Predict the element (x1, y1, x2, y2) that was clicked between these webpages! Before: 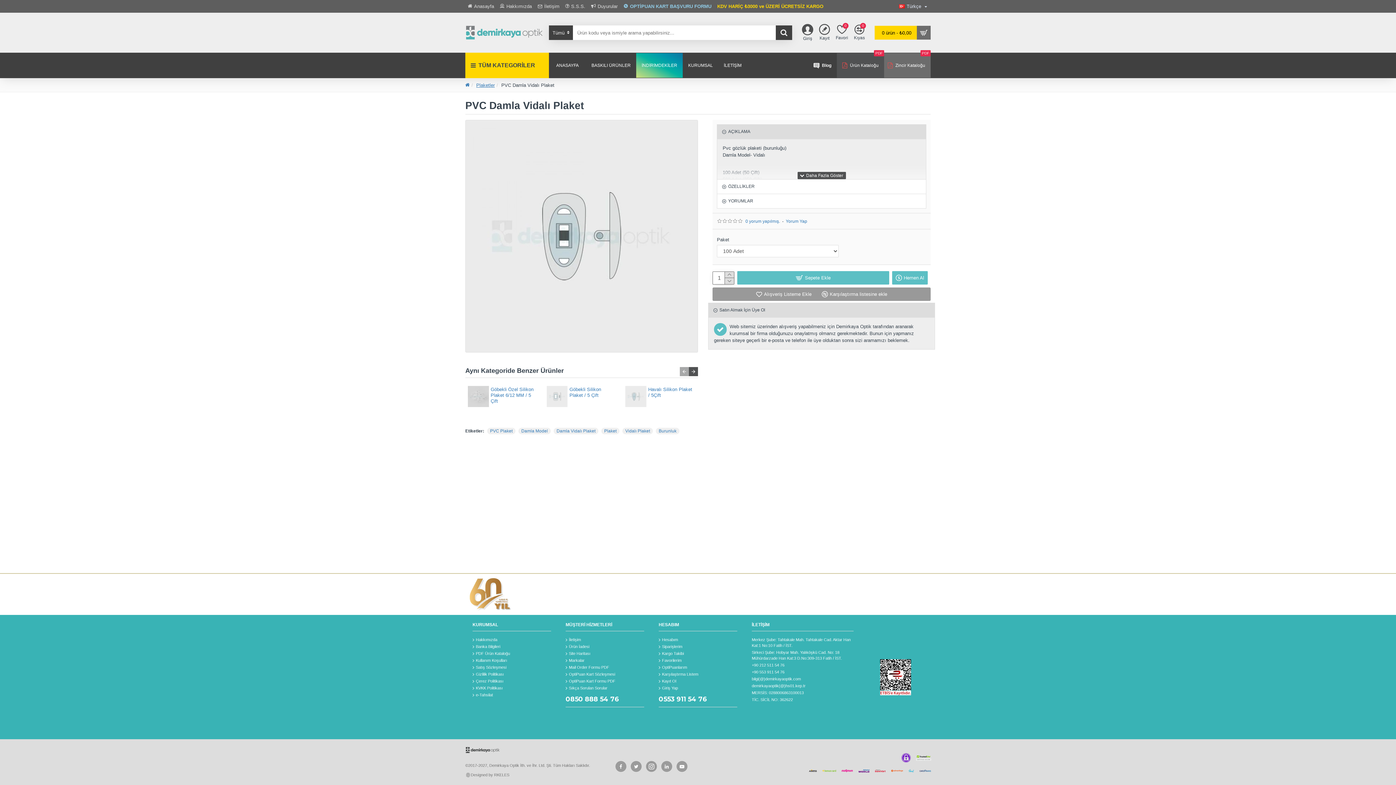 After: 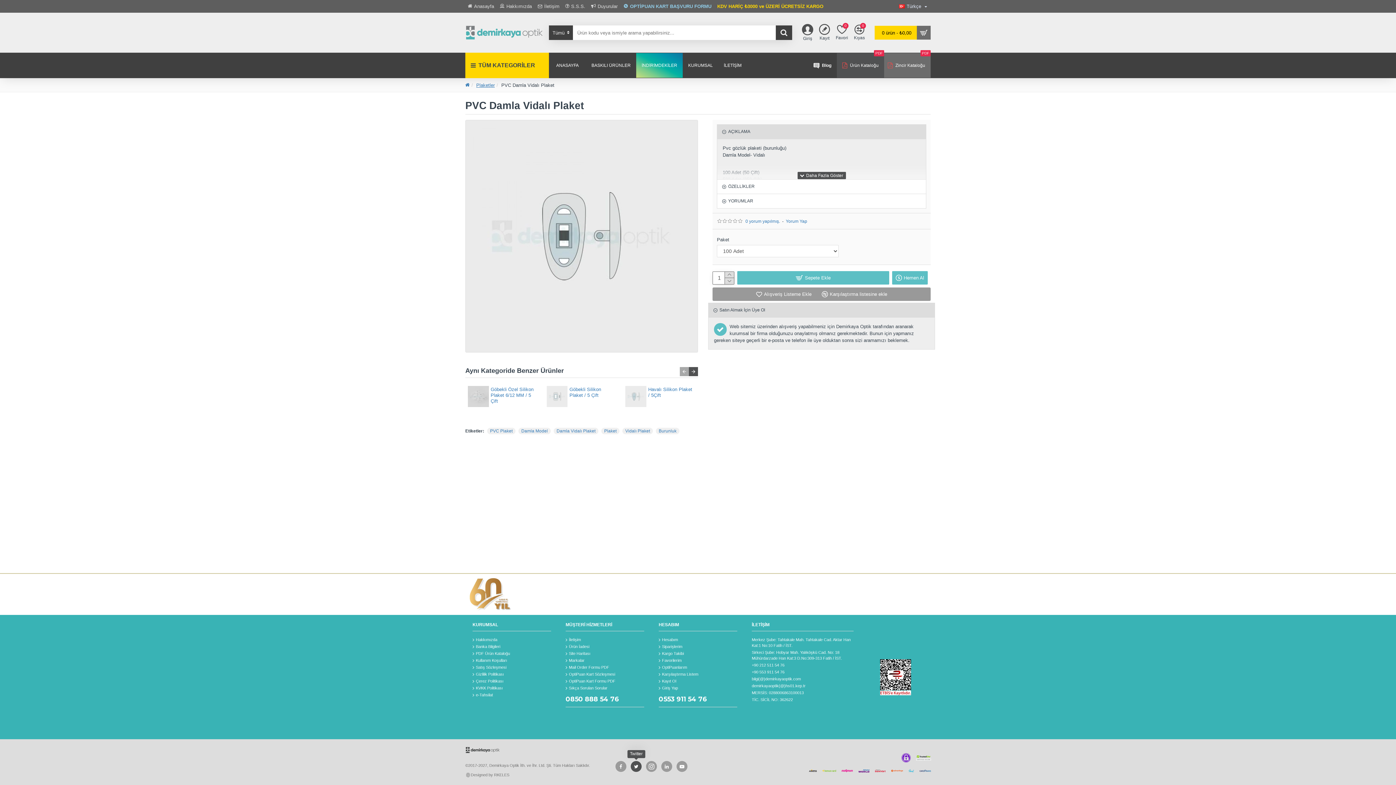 Action: bbox: (630, 761, 641, 772)